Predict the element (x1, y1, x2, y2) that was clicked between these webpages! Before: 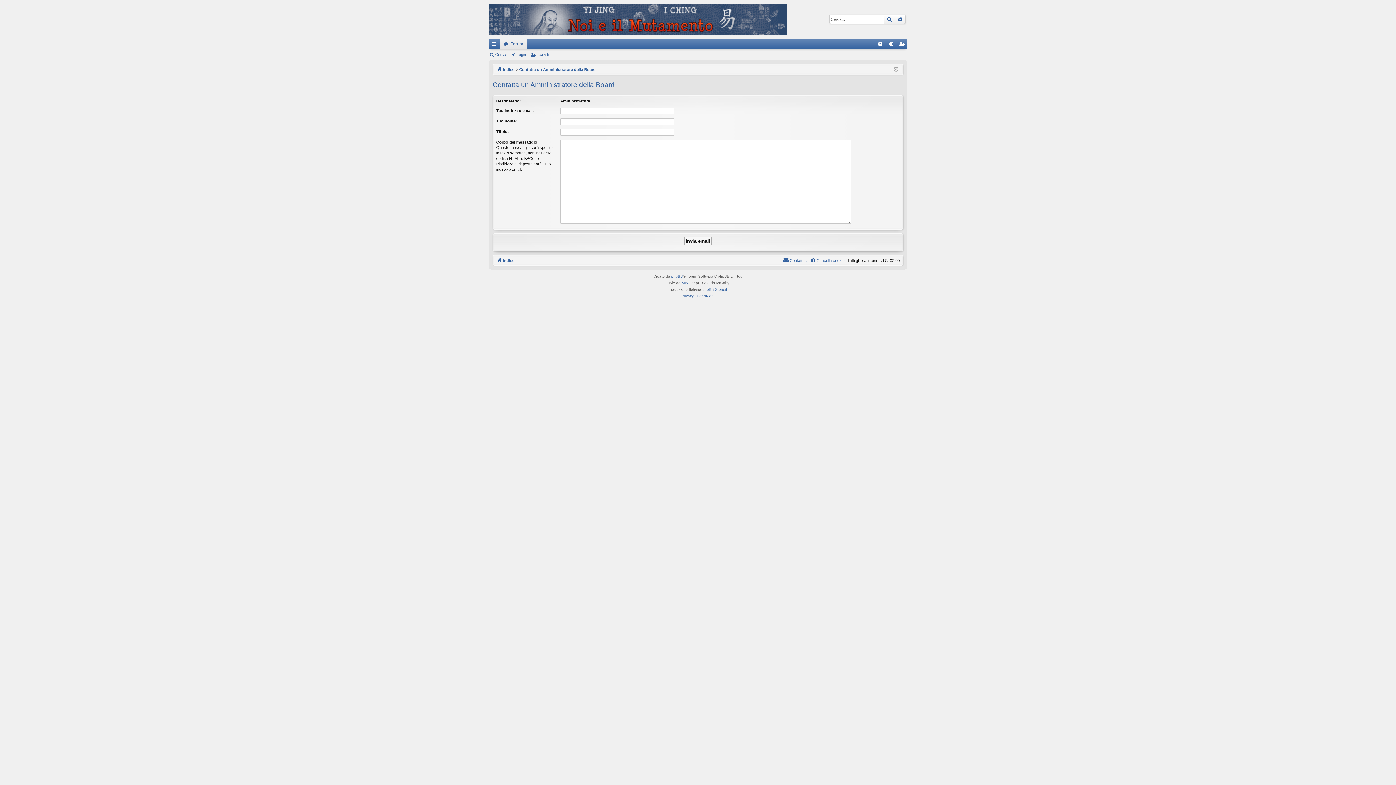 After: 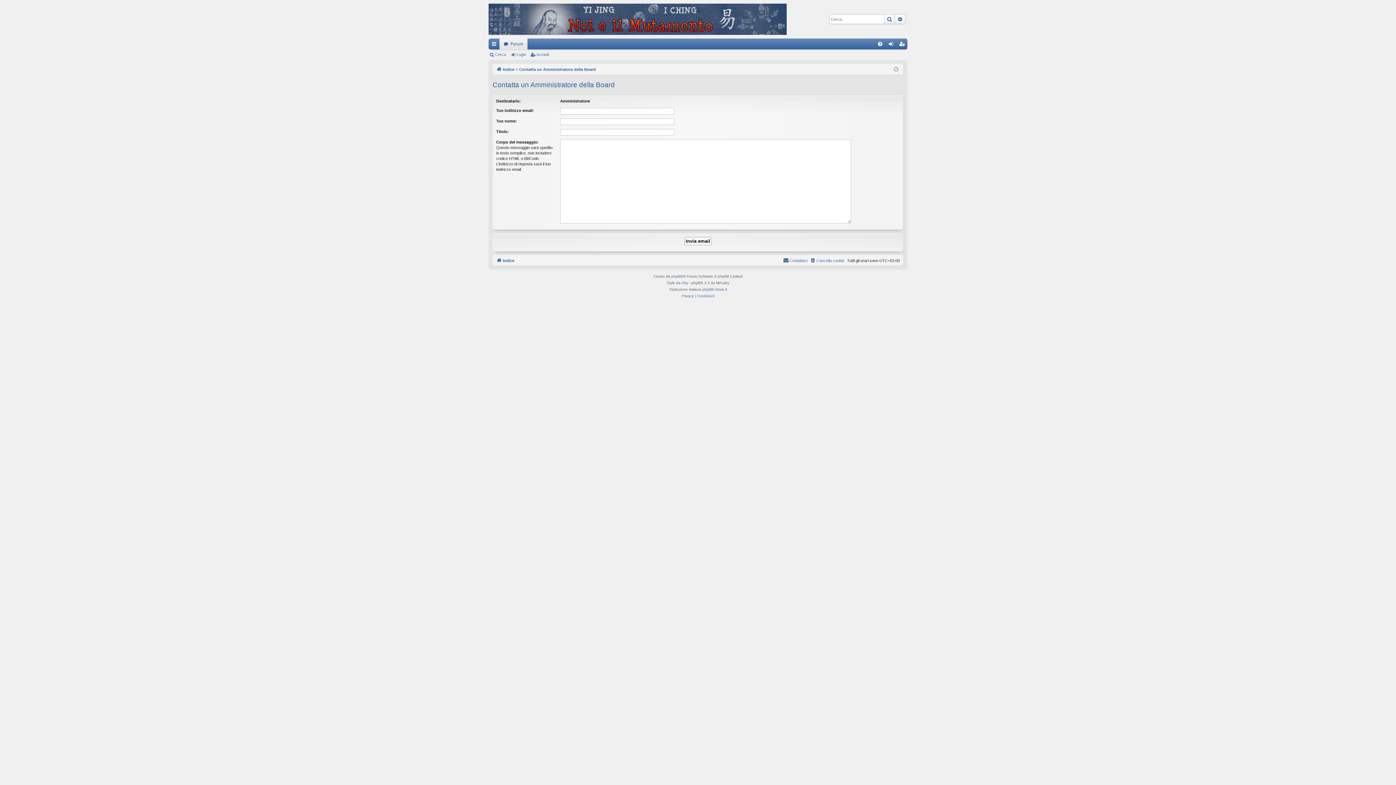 Action: bbox: (519, 65, 596, 73) label: Contatta un Amministratore della Board